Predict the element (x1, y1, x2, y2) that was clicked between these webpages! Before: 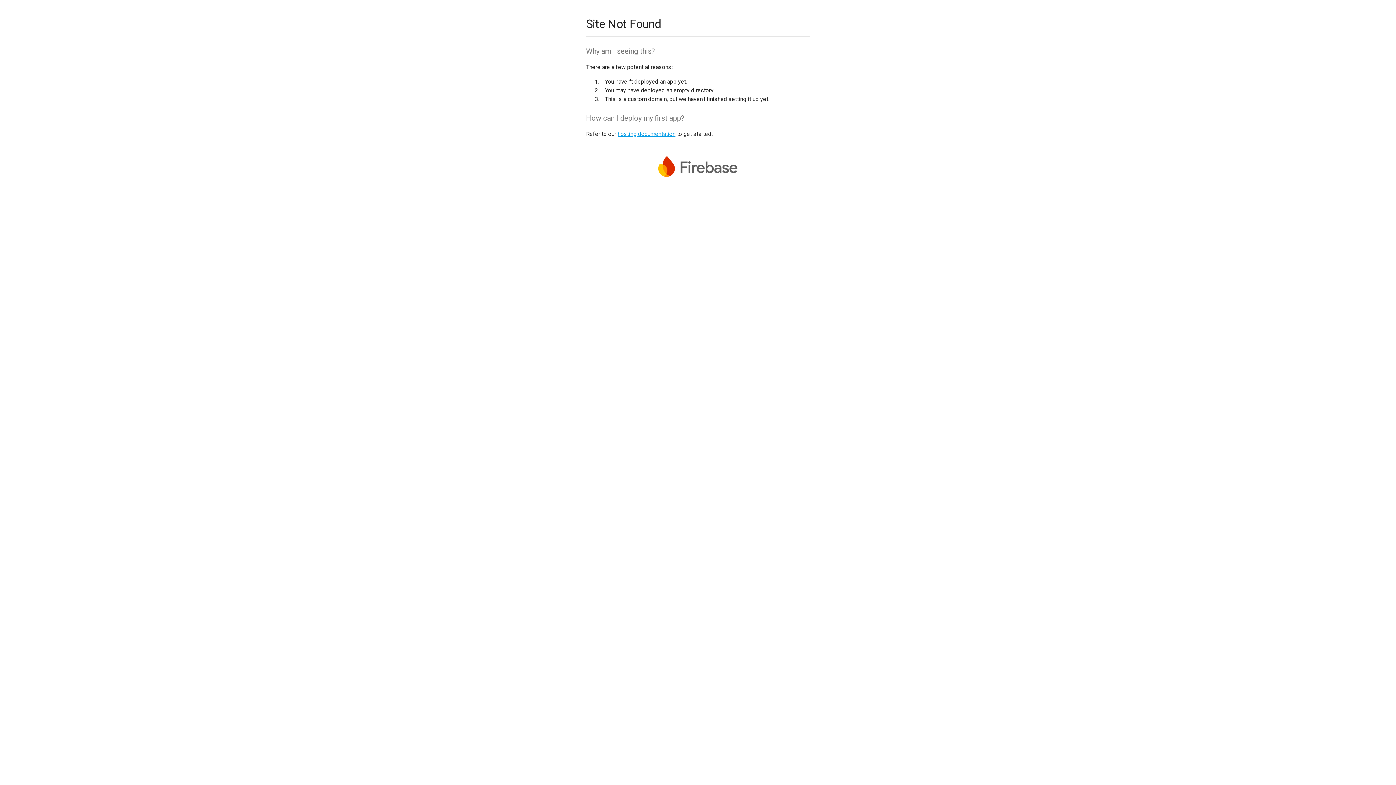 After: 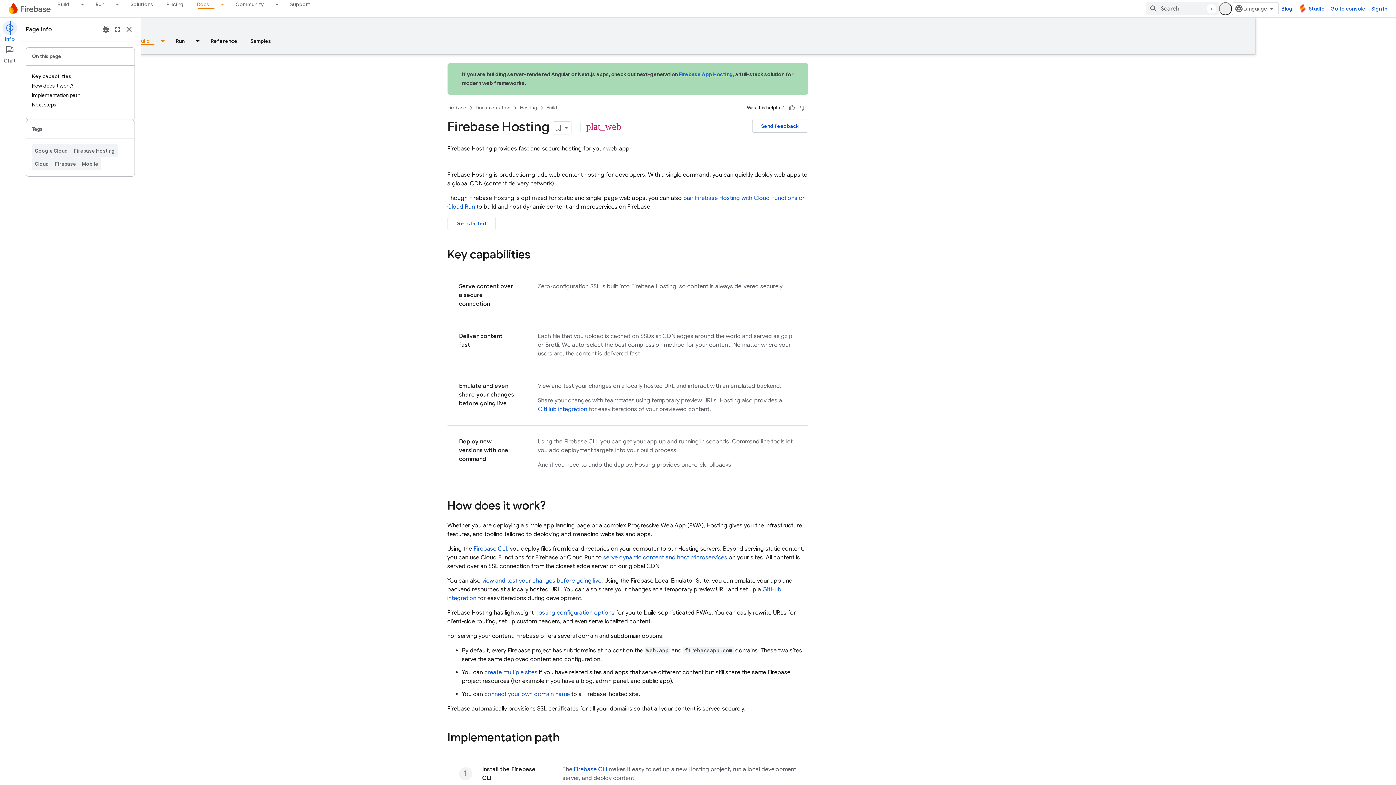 Action: label: hosting documentation bbox: (617, 130, 675, 137)